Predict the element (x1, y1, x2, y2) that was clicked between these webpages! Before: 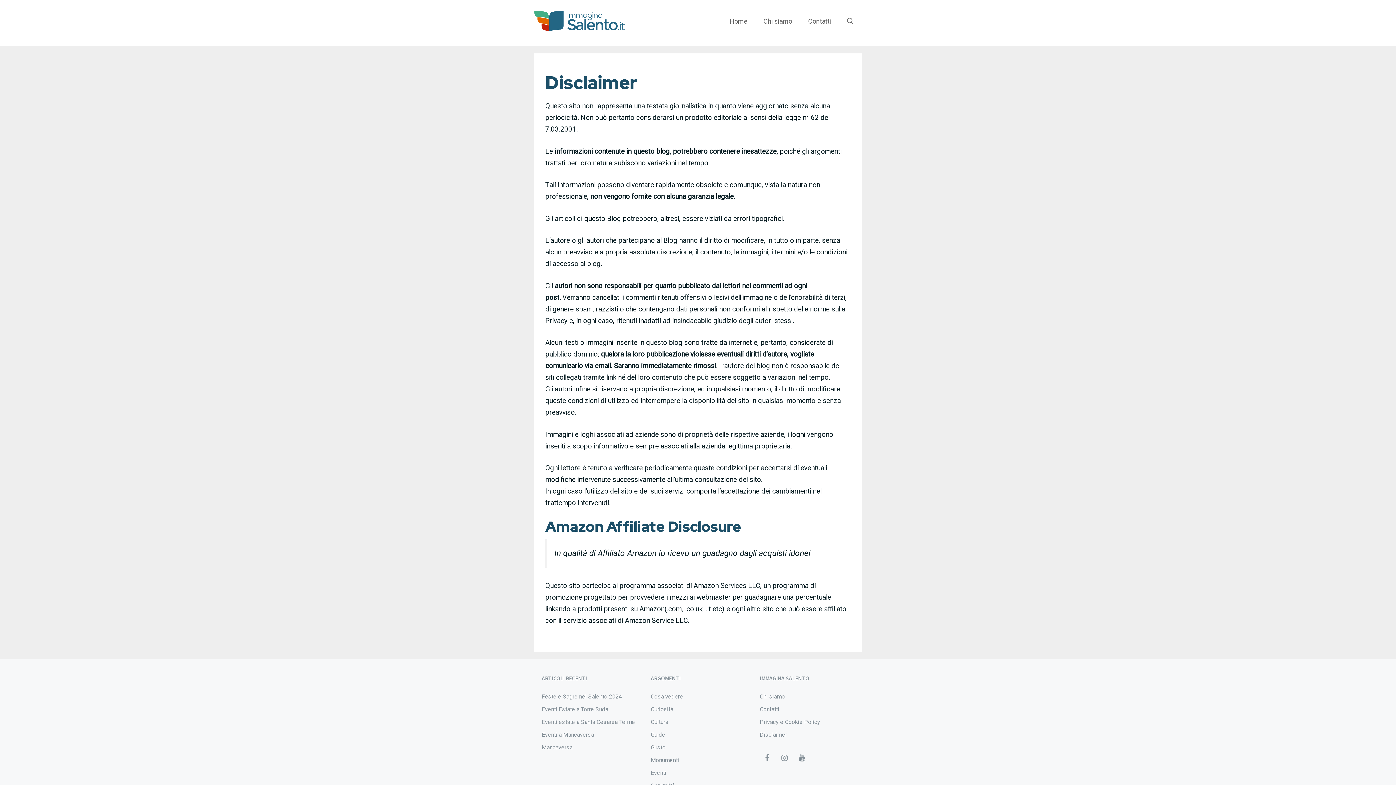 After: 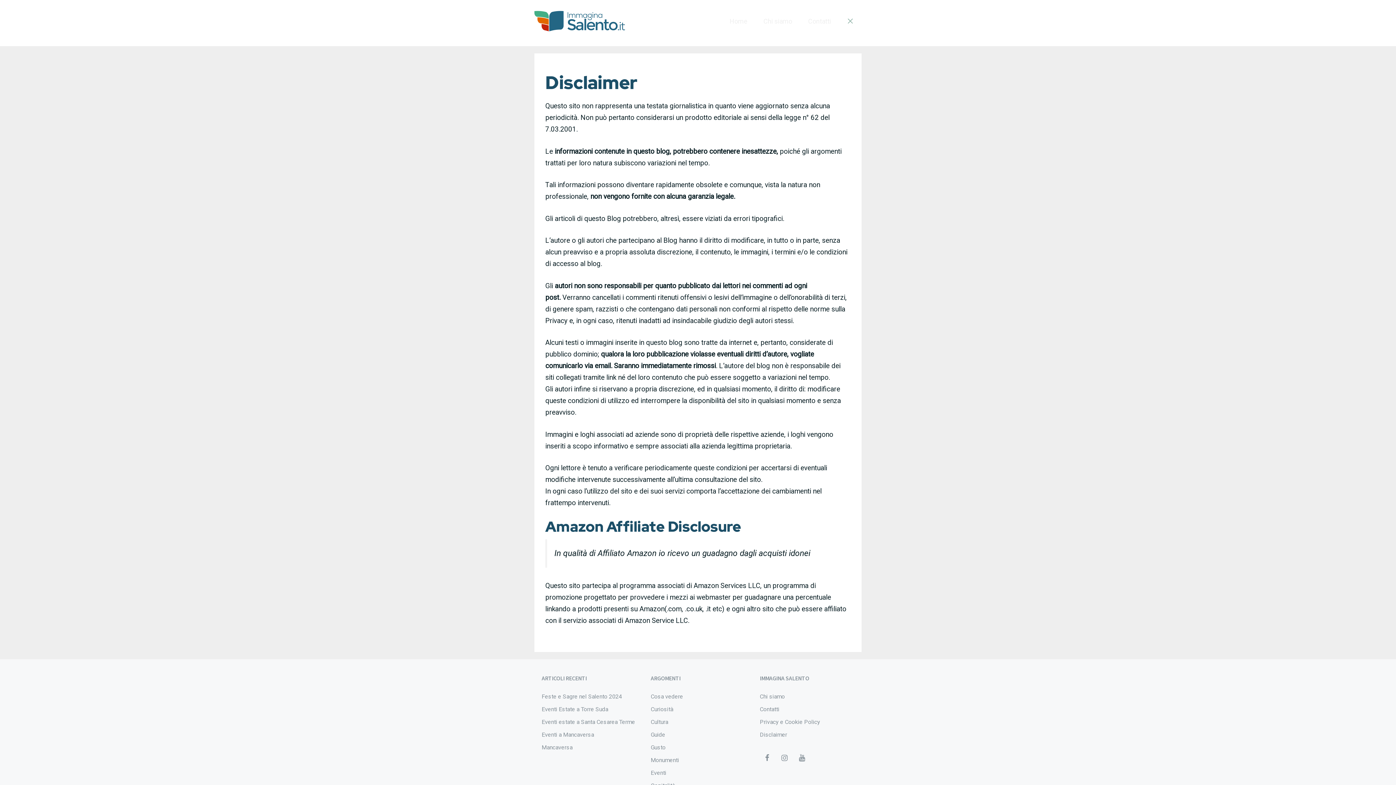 Action: label: Apri la barra di ricerca bbox: (839, 14, 861, 28)